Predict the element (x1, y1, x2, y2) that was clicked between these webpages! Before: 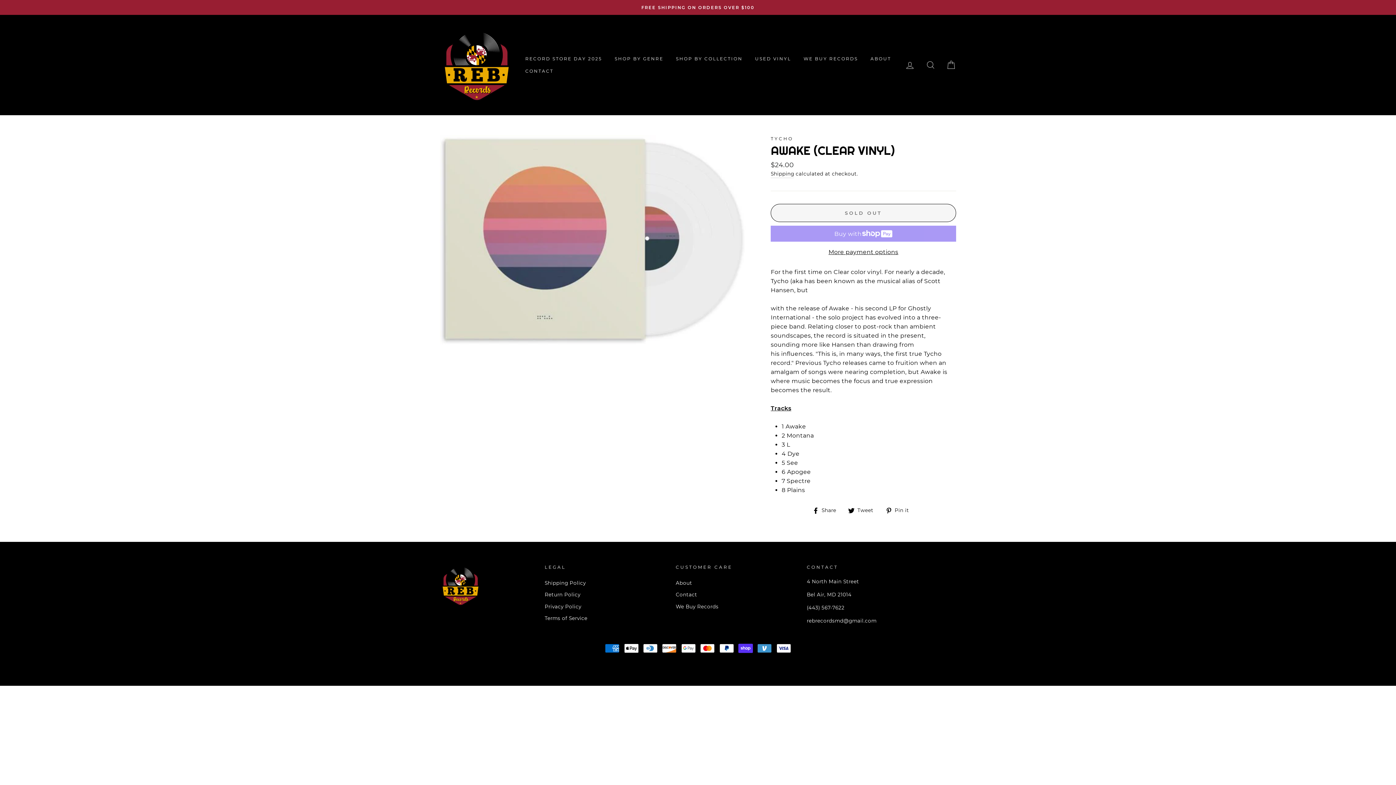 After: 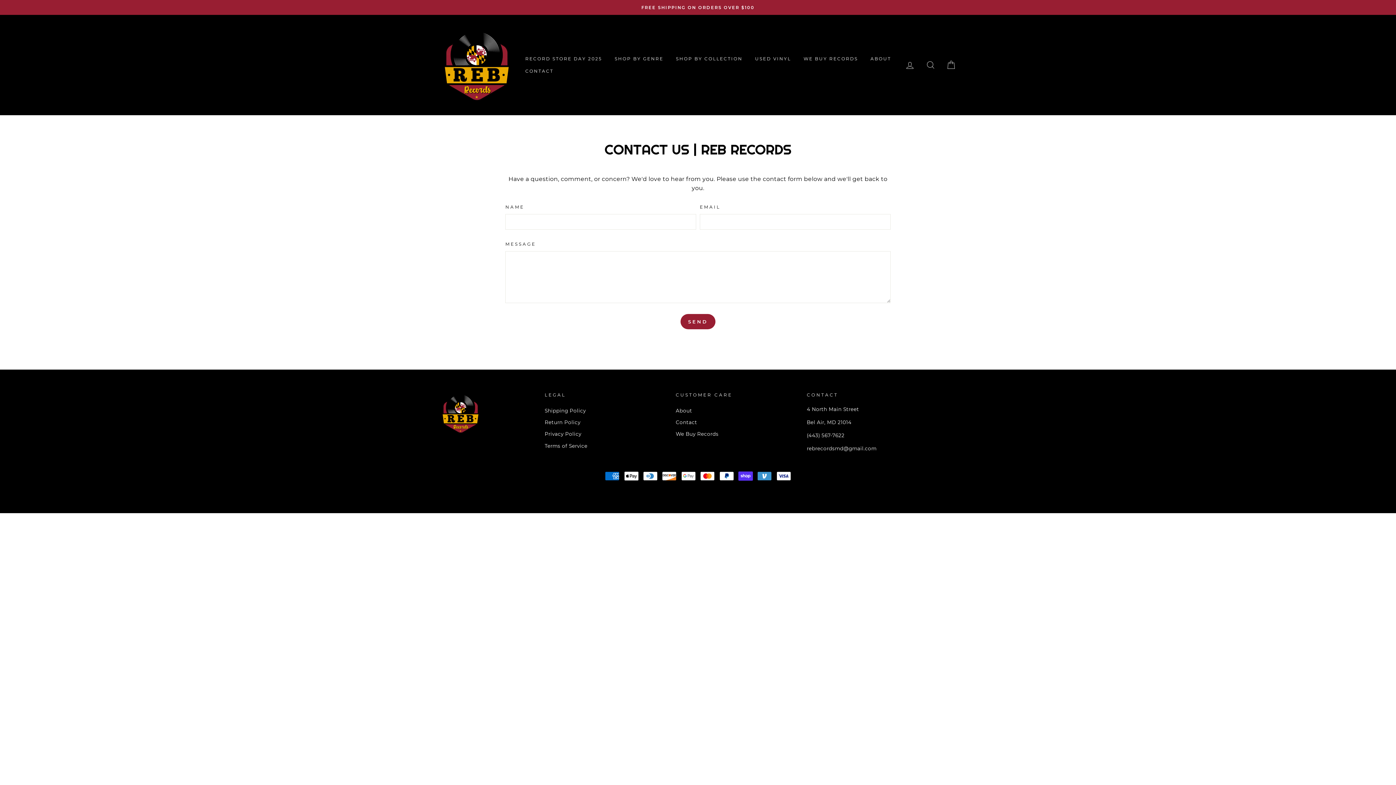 Action: label: CONTACT bbox: (520, 65, 559, 77)